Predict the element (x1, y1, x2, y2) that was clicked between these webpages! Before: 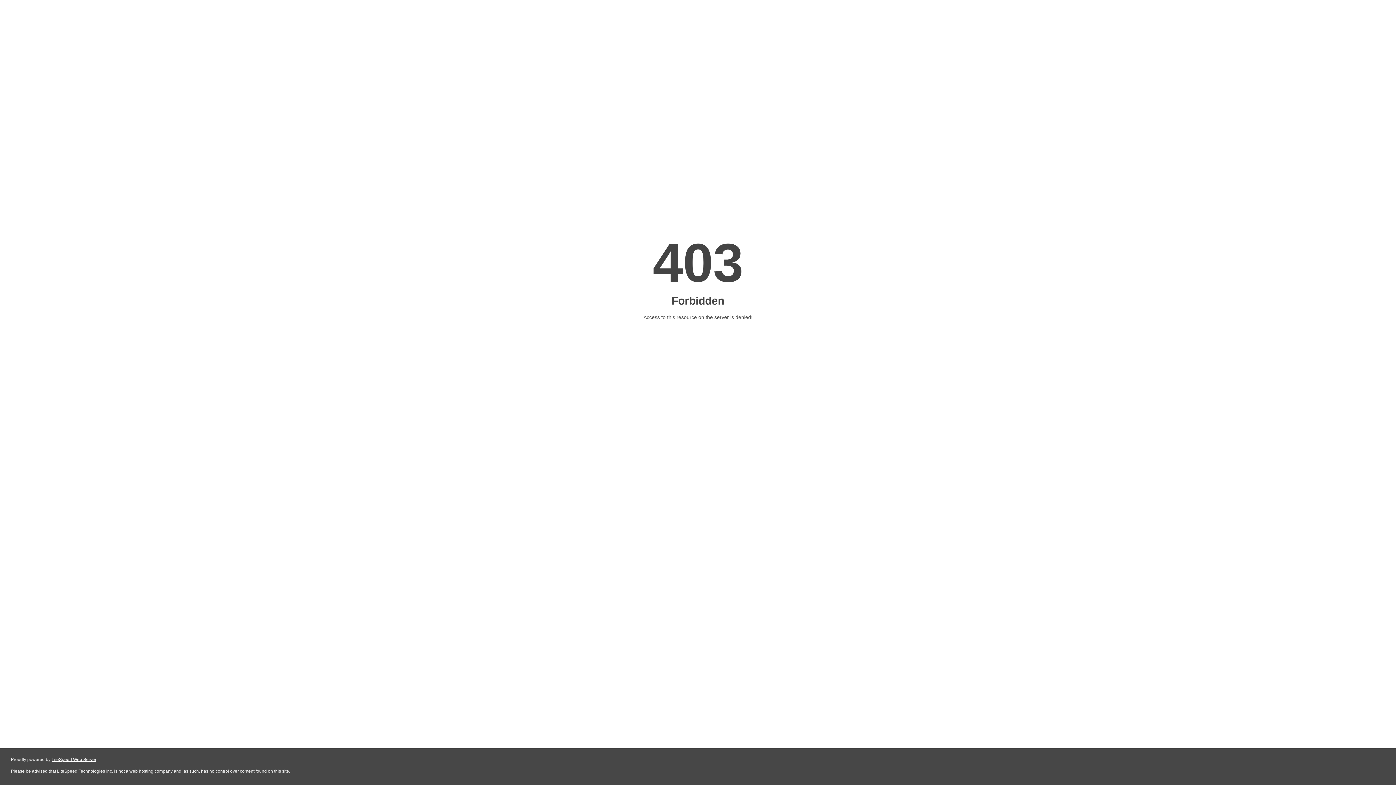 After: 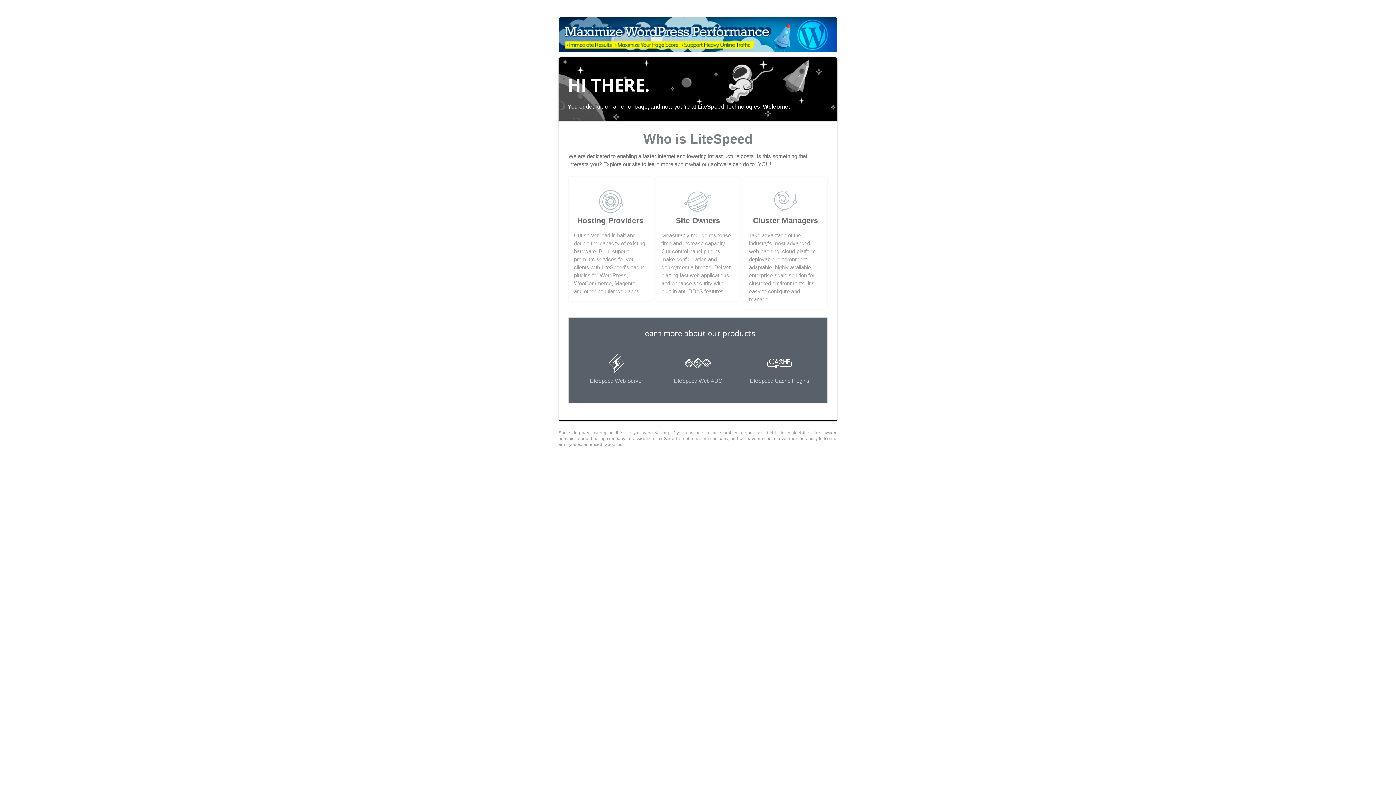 Action: bbox: (51, 757, 96, 762) label: LiteSpeed Web Server